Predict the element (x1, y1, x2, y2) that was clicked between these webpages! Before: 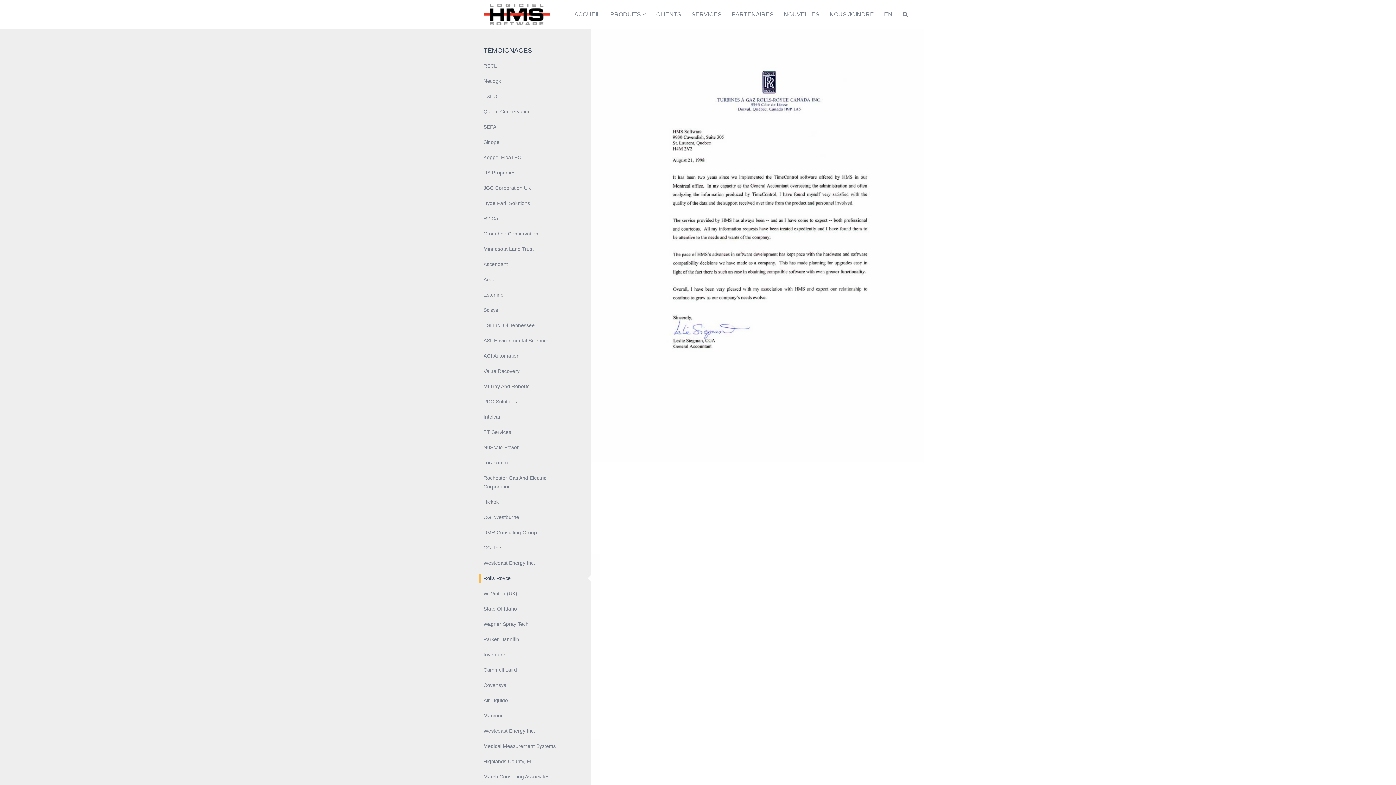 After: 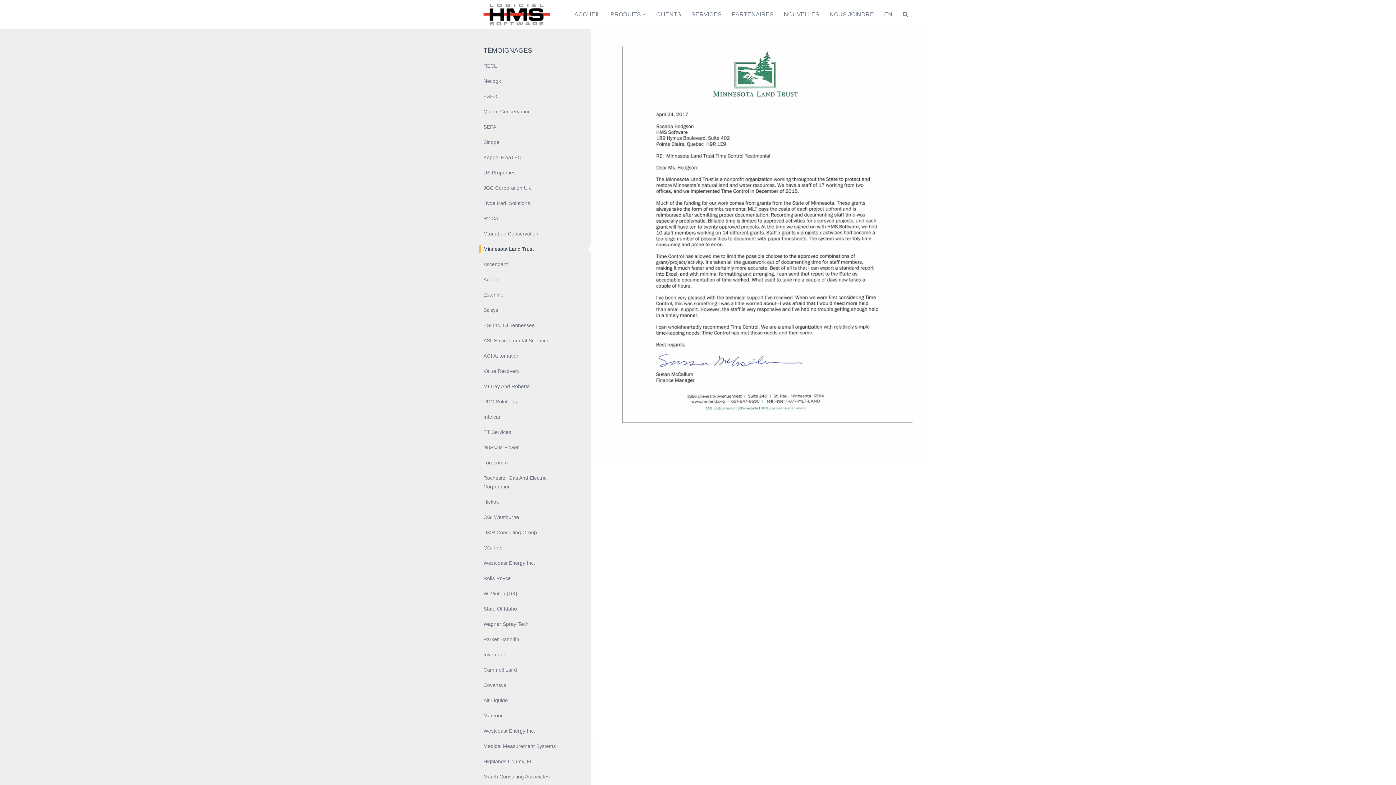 Action: label: Minnesota Land Trust bbox: (483, 246, 533, 252)